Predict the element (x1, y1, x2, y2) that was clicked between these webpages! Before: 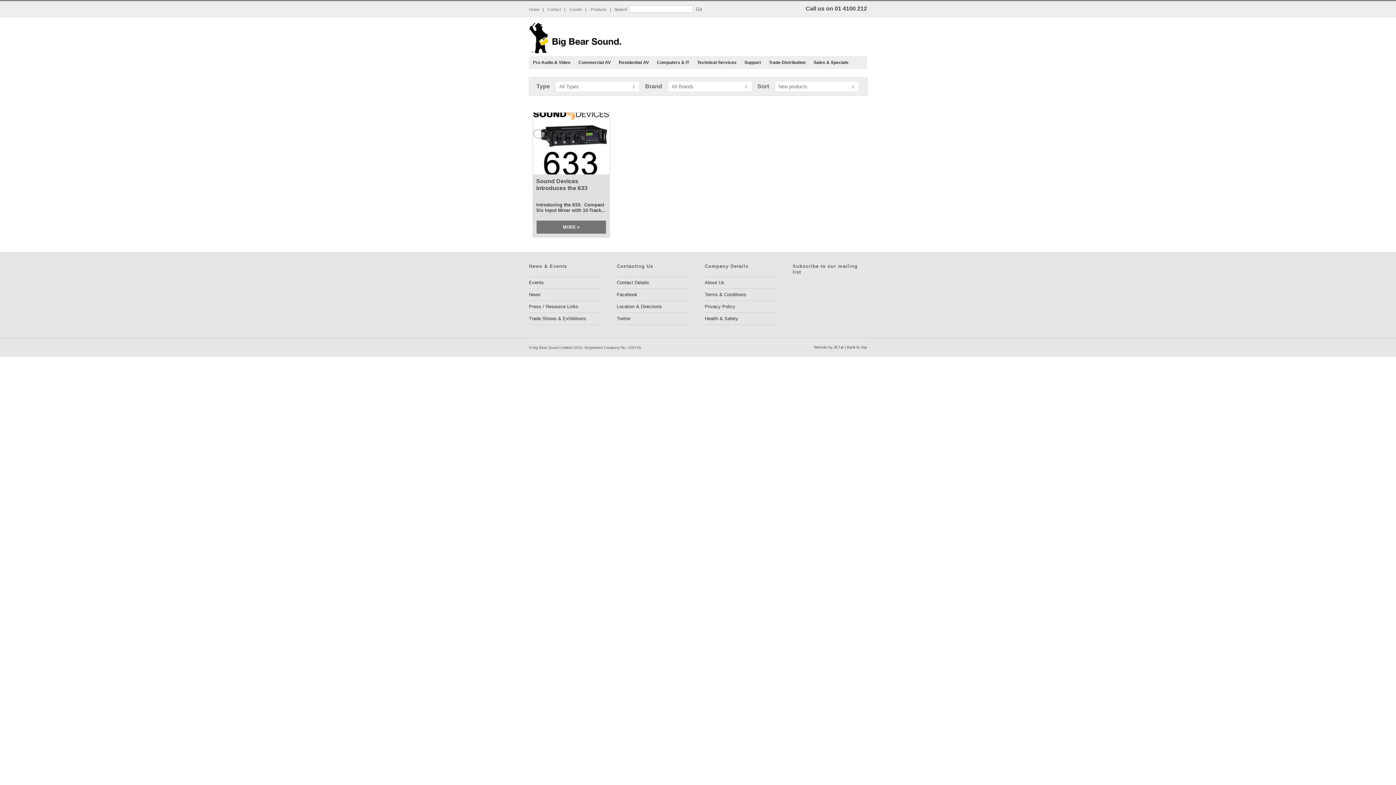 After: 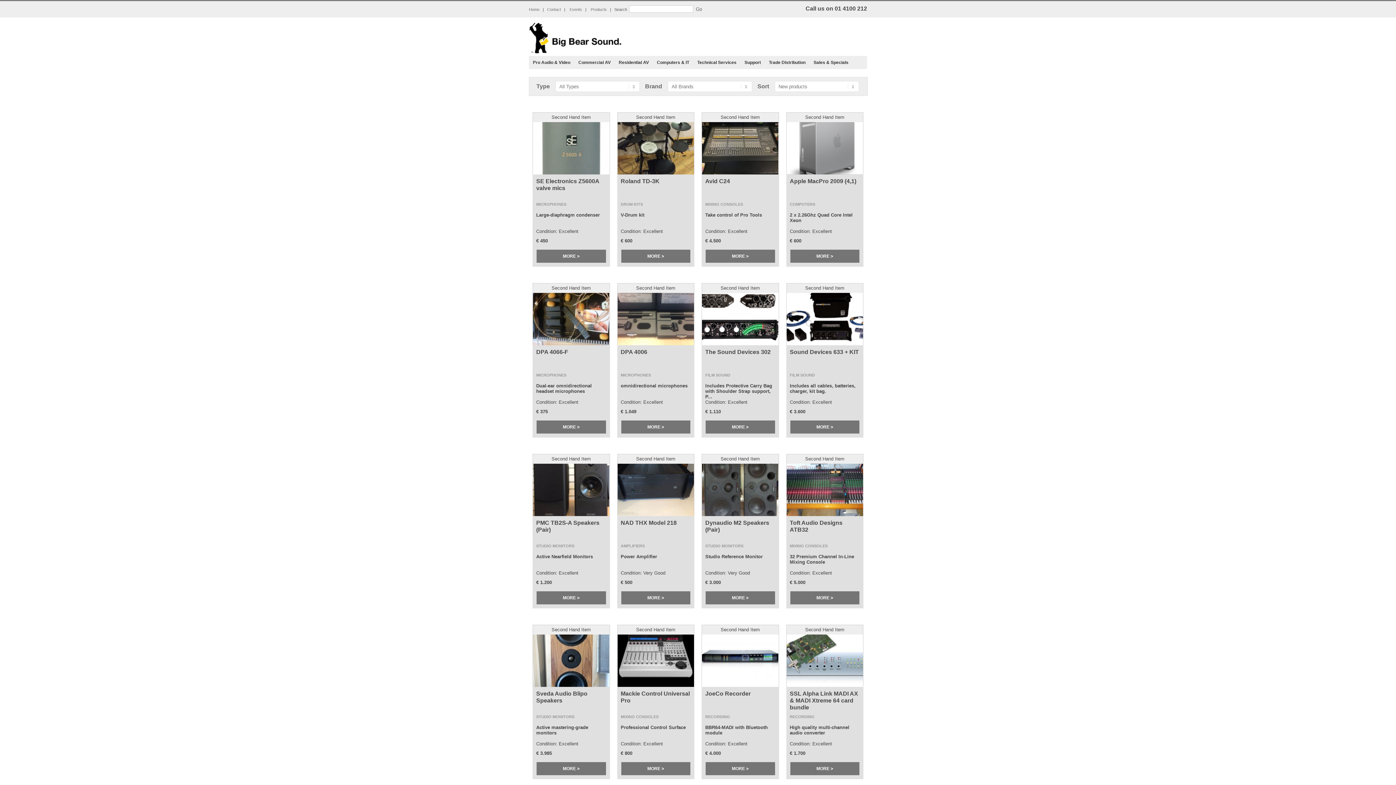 Action: label: Products bbox: (590, 7, 606, 11)